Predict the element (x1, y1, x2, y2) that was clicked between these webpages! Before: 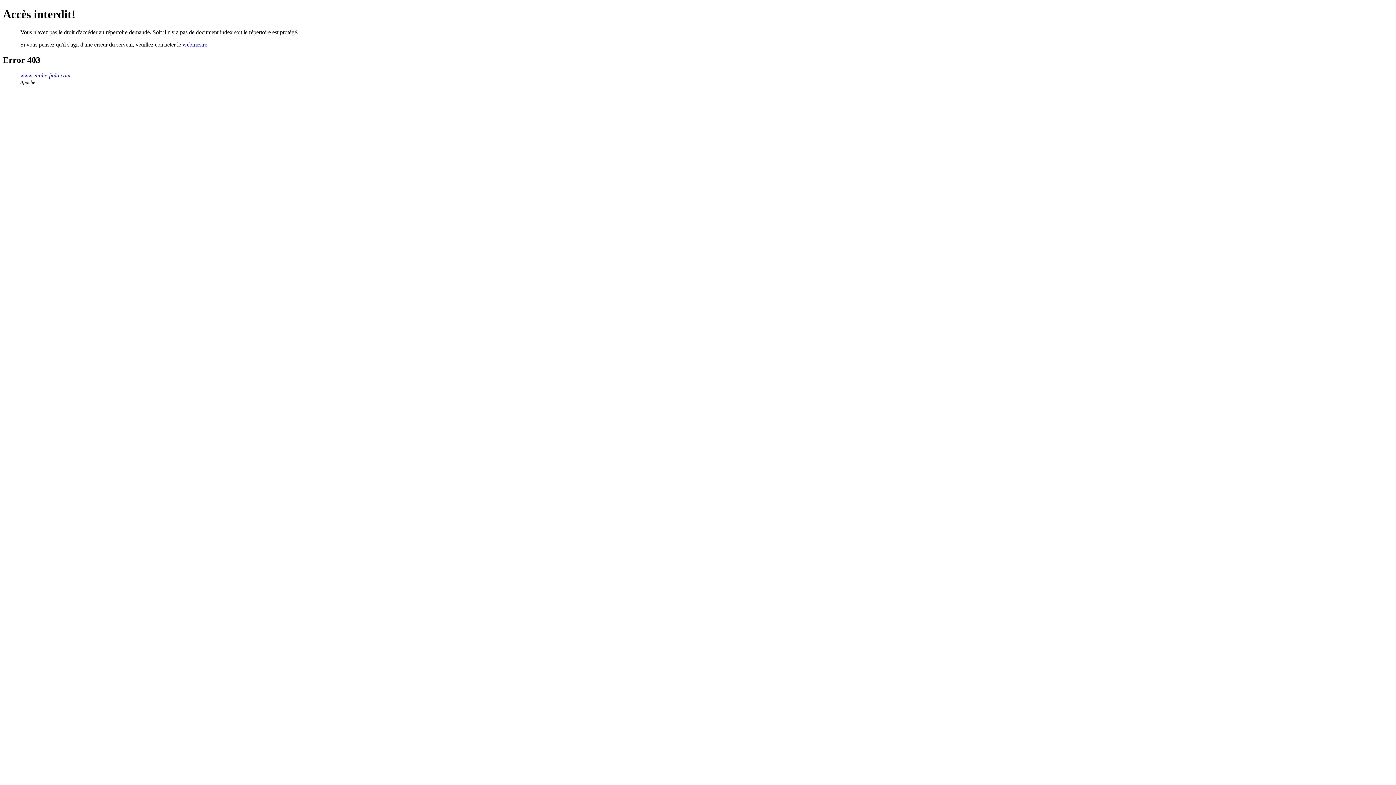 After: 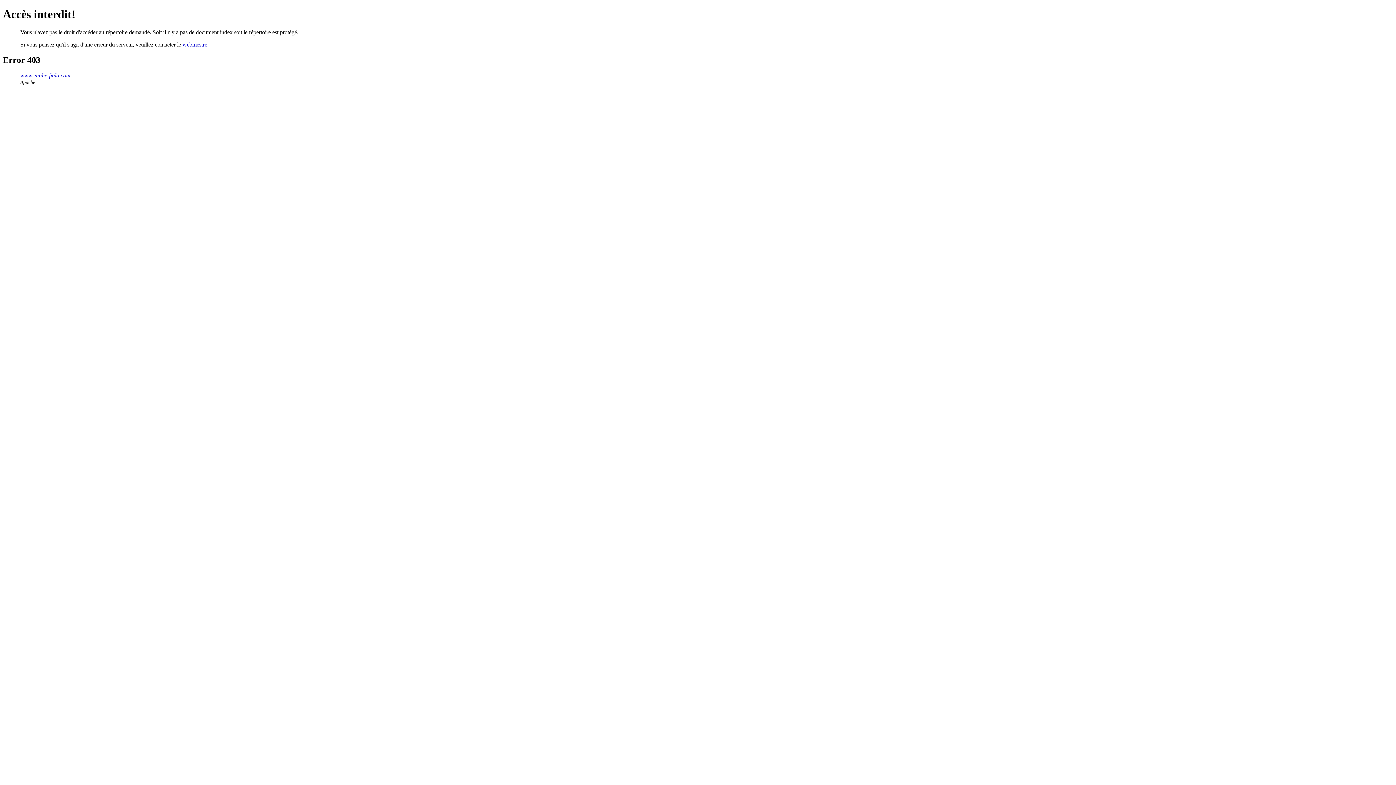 Action: bbox: (182, 41, 207, 47) label: webmestre